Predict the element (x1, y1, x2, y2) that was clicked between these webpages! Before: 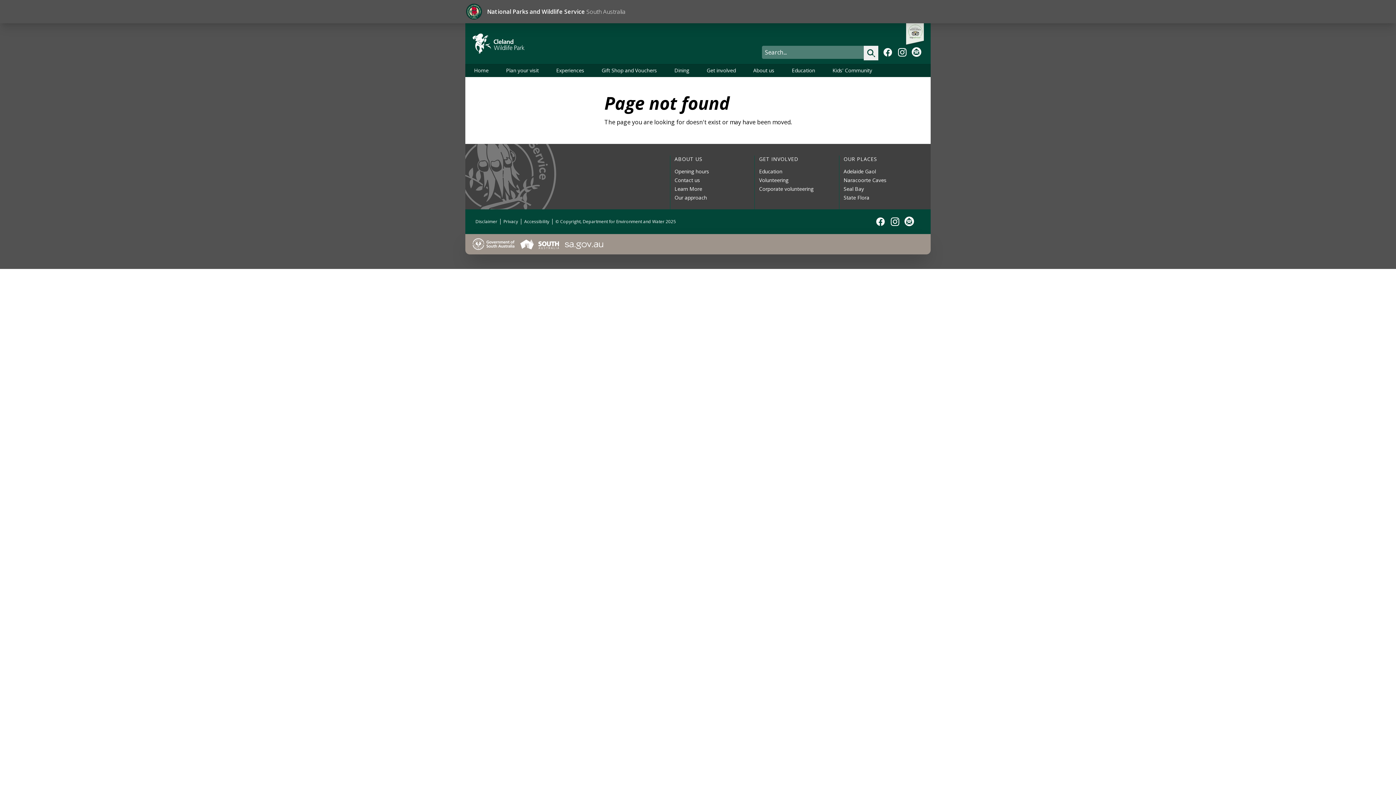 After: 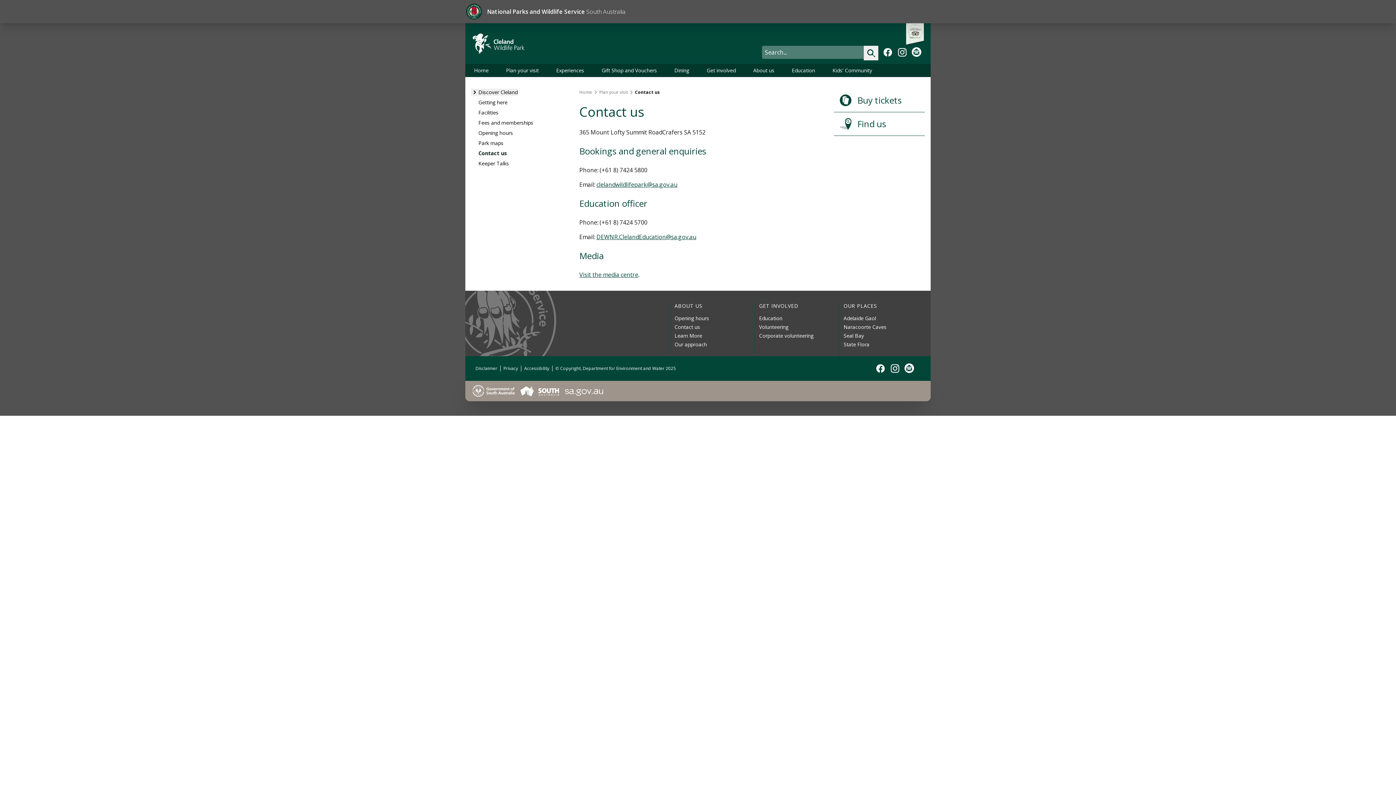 Action: bbox: (674, 176, 700, 183) label: Contact us